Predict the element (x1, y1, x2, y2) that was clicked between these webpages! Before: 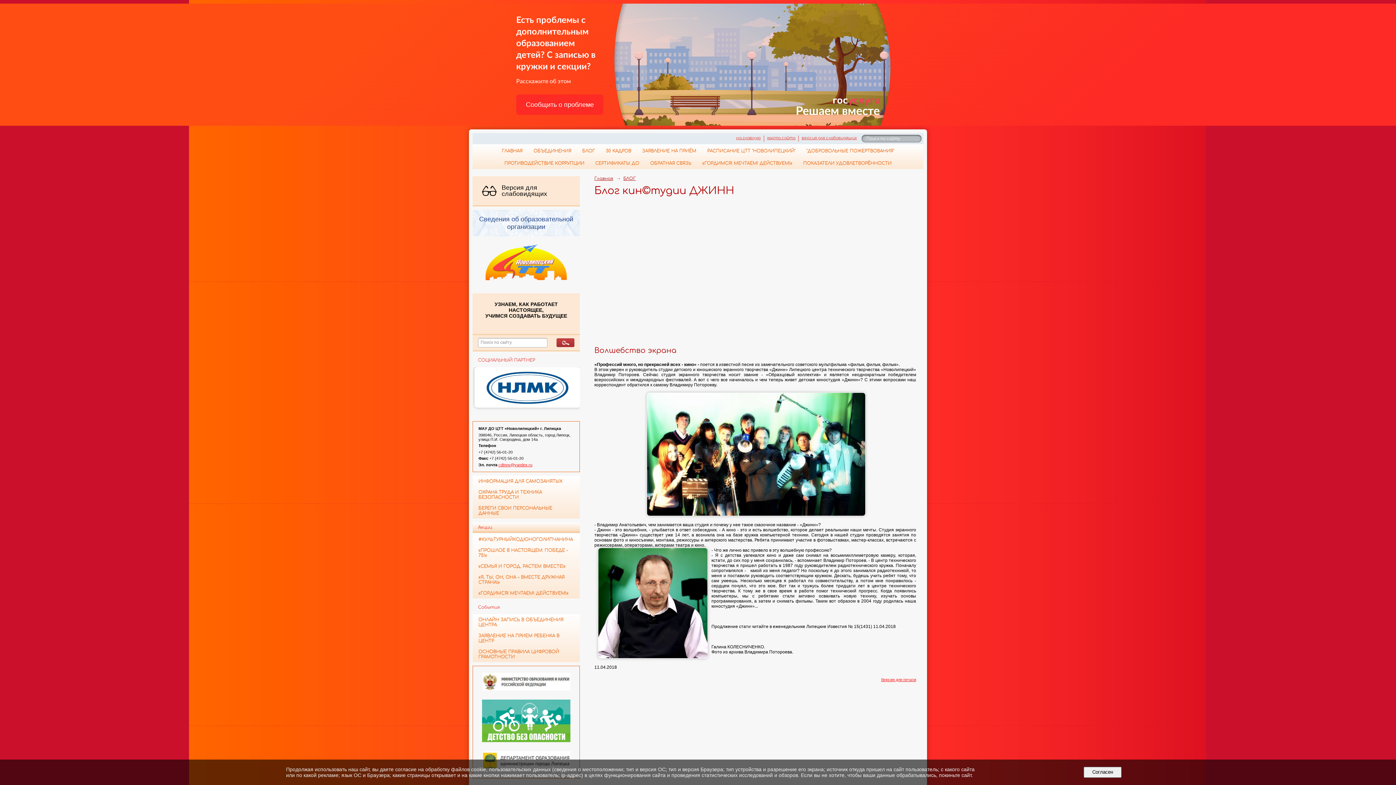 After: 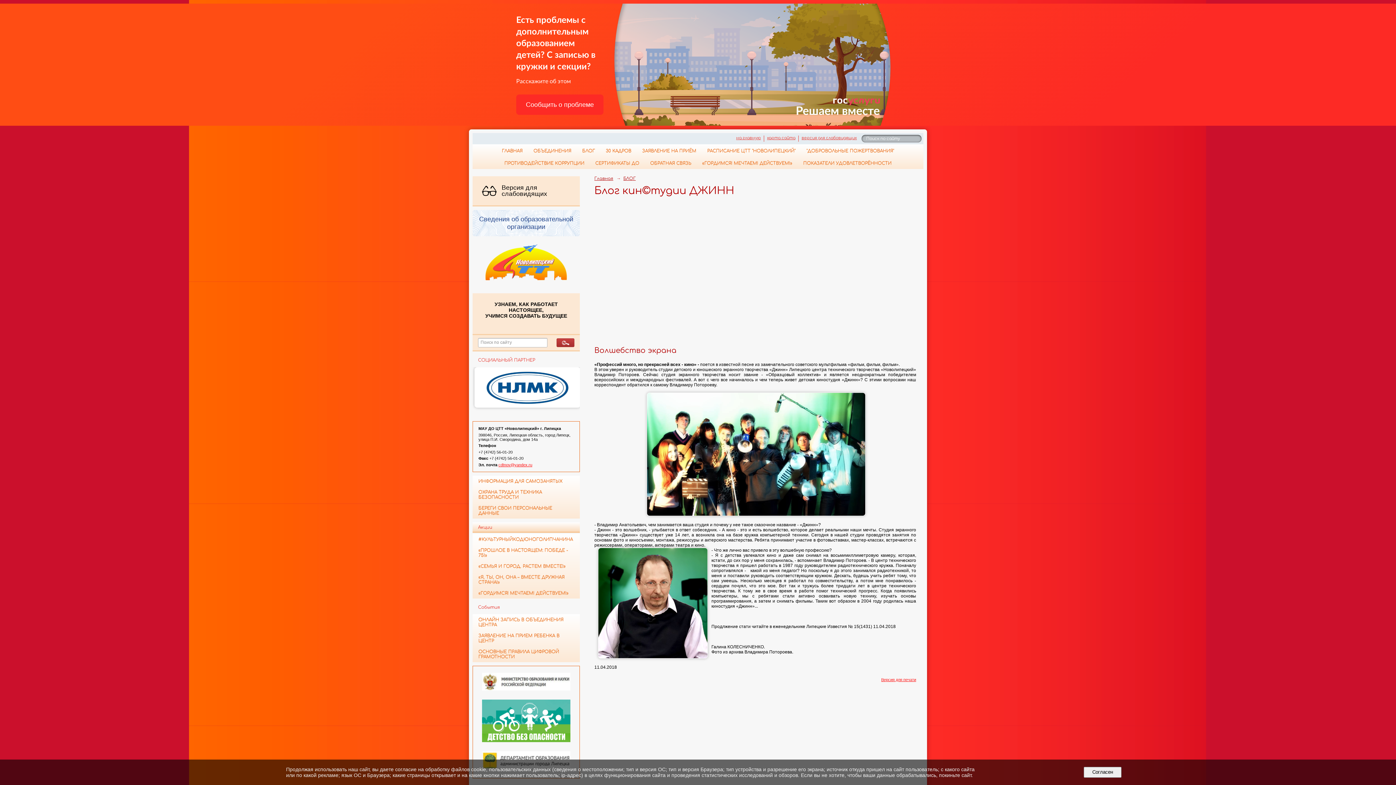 Action: bbox: (623, 176, 635, 181) label: БЛОГ